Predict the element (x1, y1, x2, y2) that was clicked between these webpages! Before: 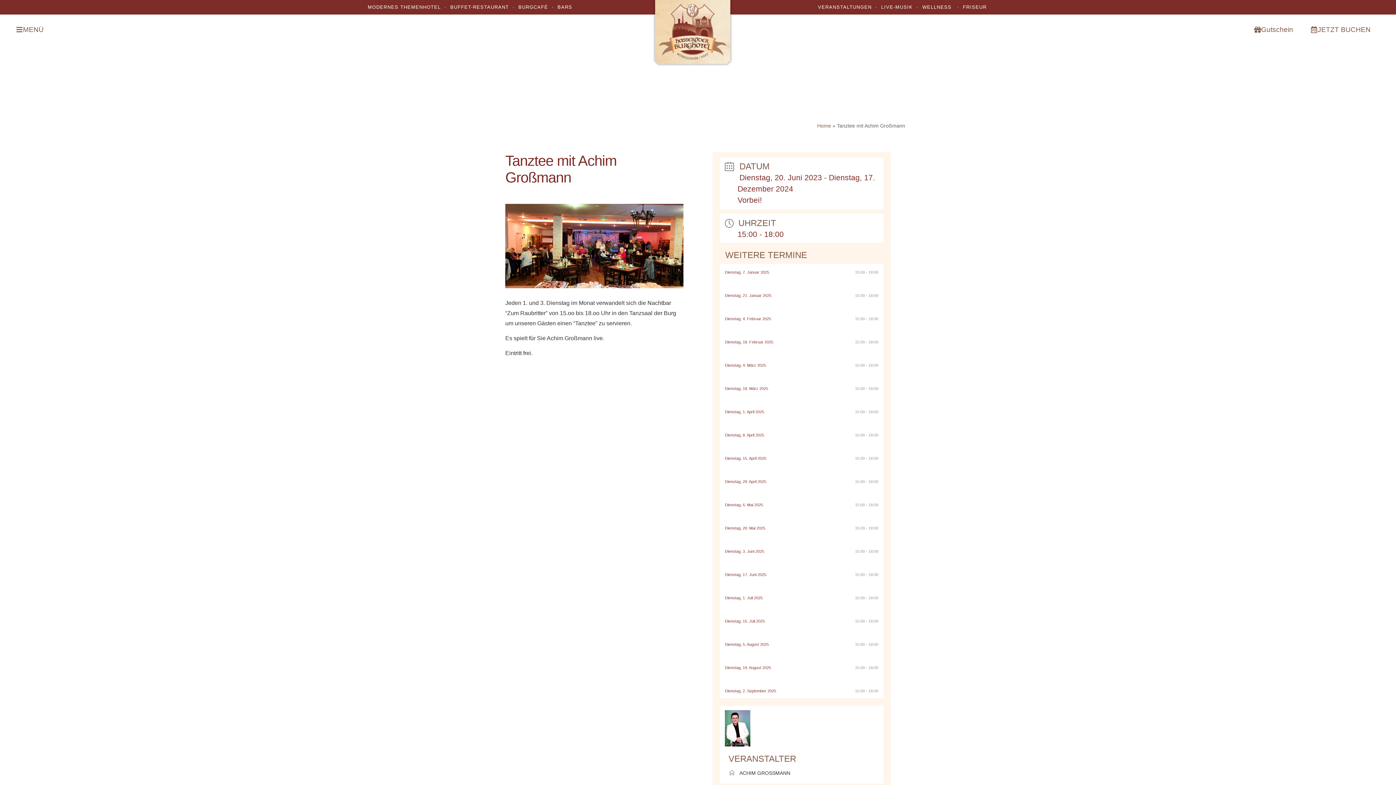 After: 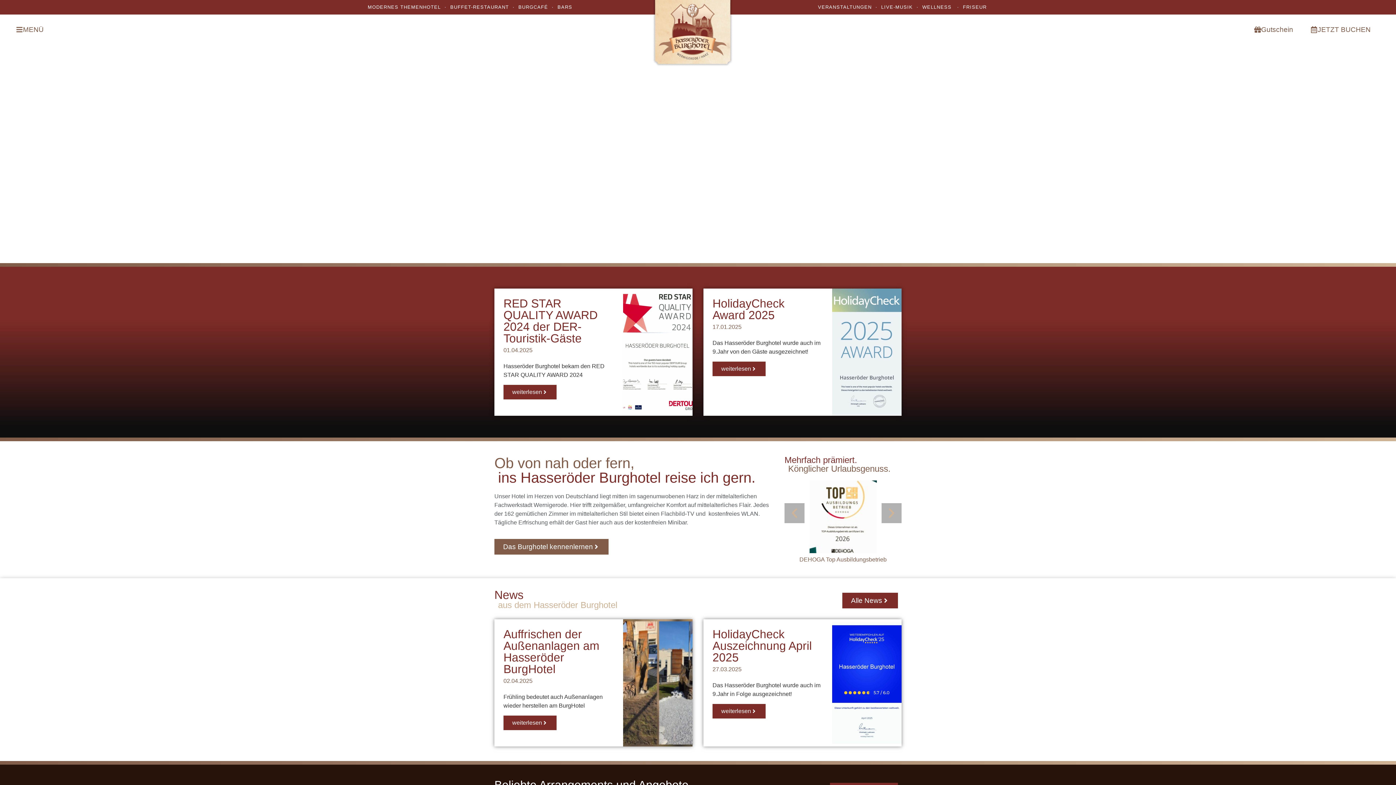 Action: label: Home bbox: (817, 122, 831, 128)